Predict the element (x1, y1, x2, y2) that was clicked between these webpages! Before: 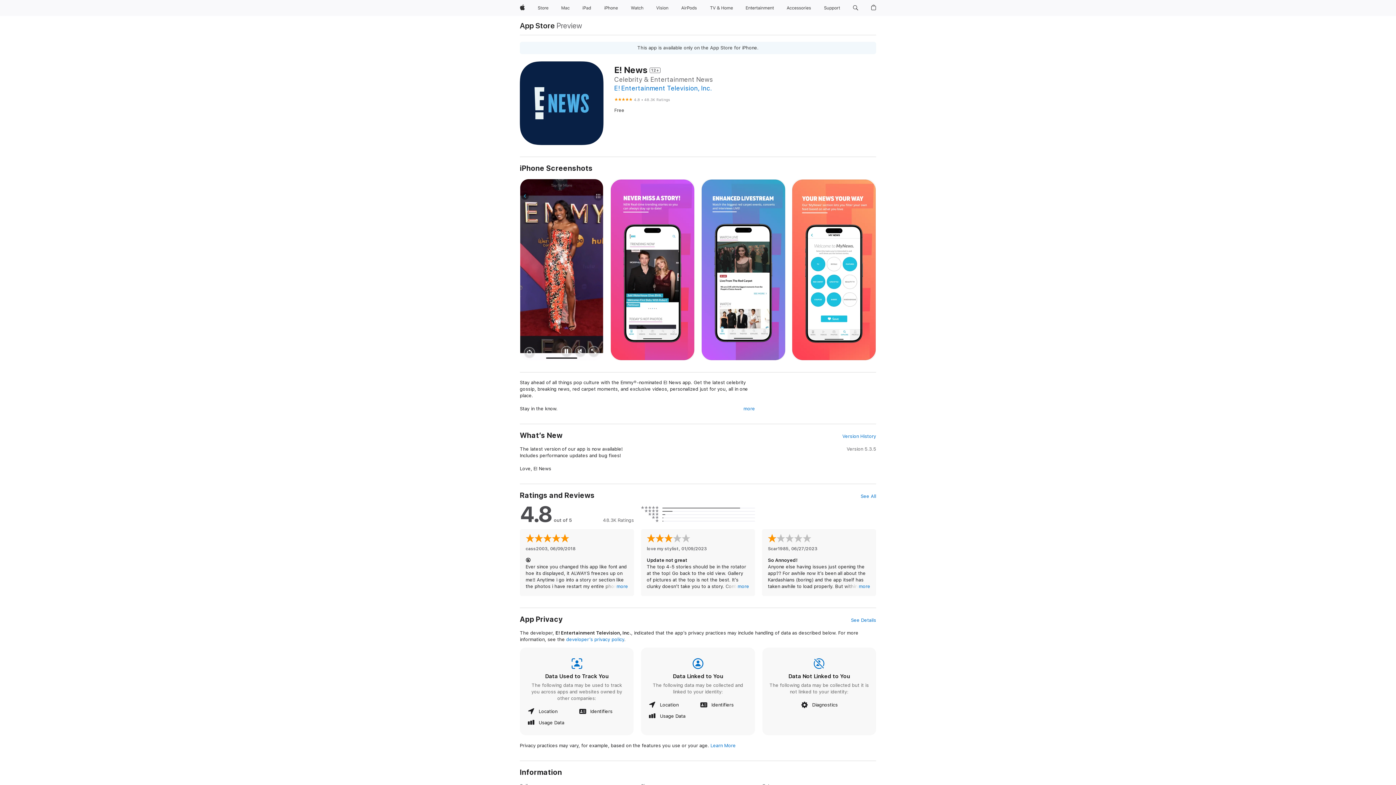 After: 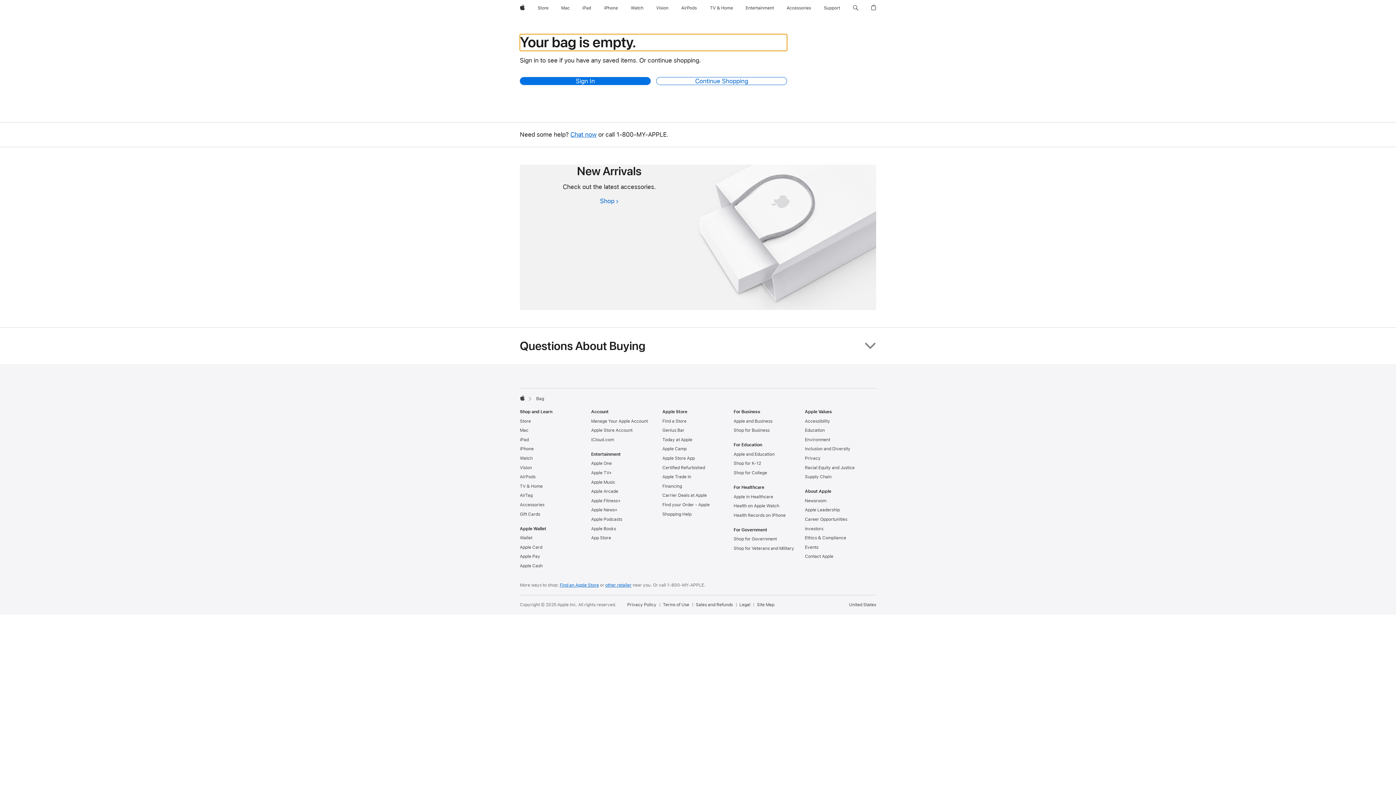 Action: label: Shopping Bag bbox: (868, 0, 879, 16)